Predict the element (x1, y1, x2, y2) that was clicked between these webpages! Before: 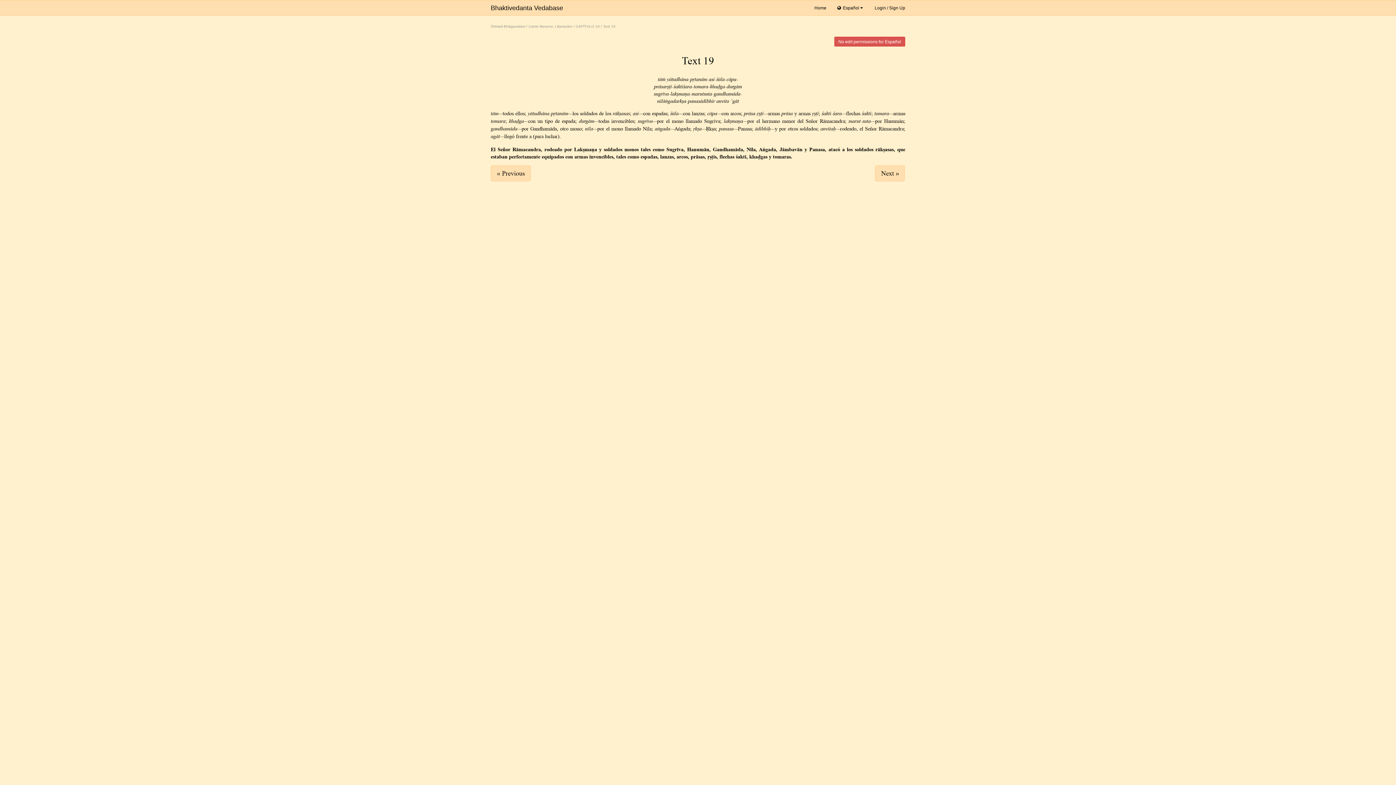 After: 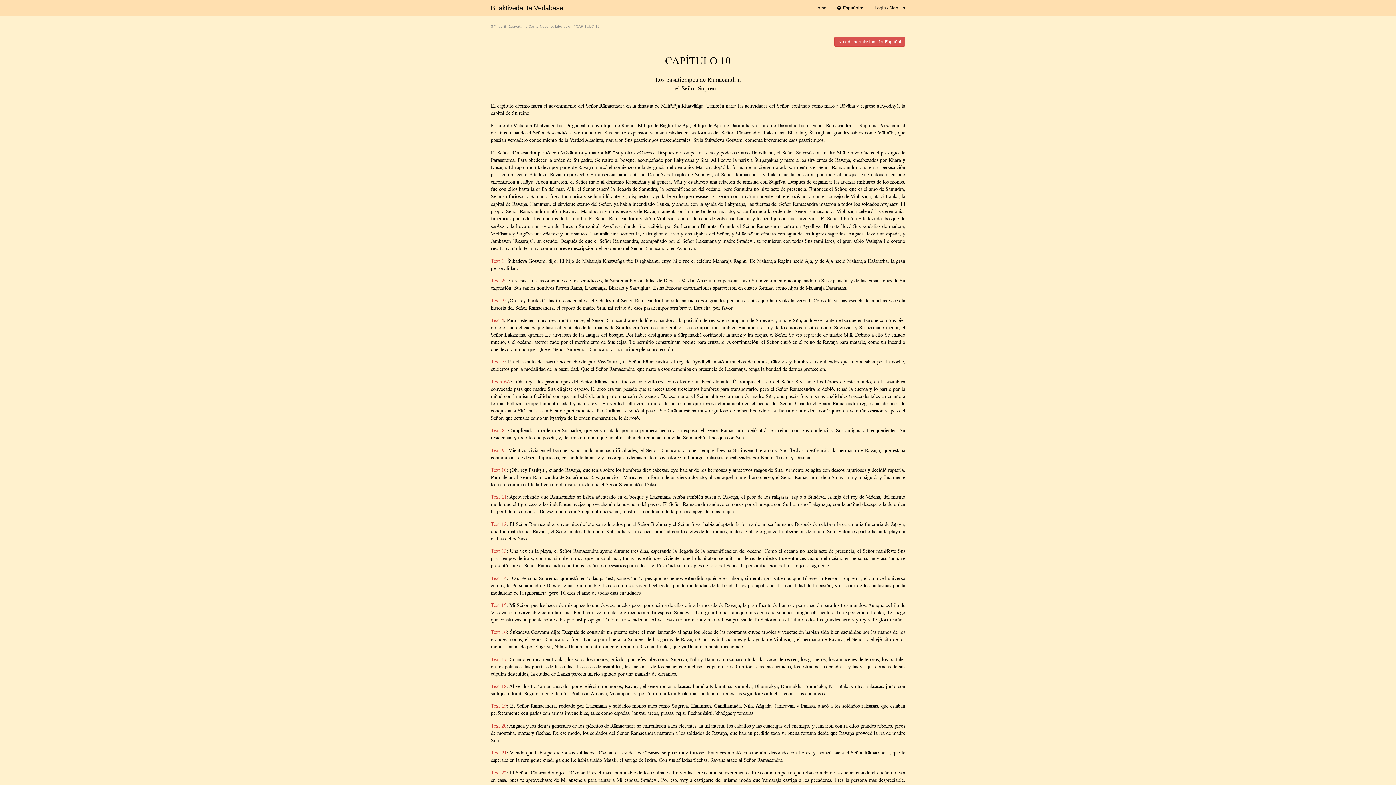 Action: bbox: (576, 24, 600, 28) label: CAPÍTULO 10